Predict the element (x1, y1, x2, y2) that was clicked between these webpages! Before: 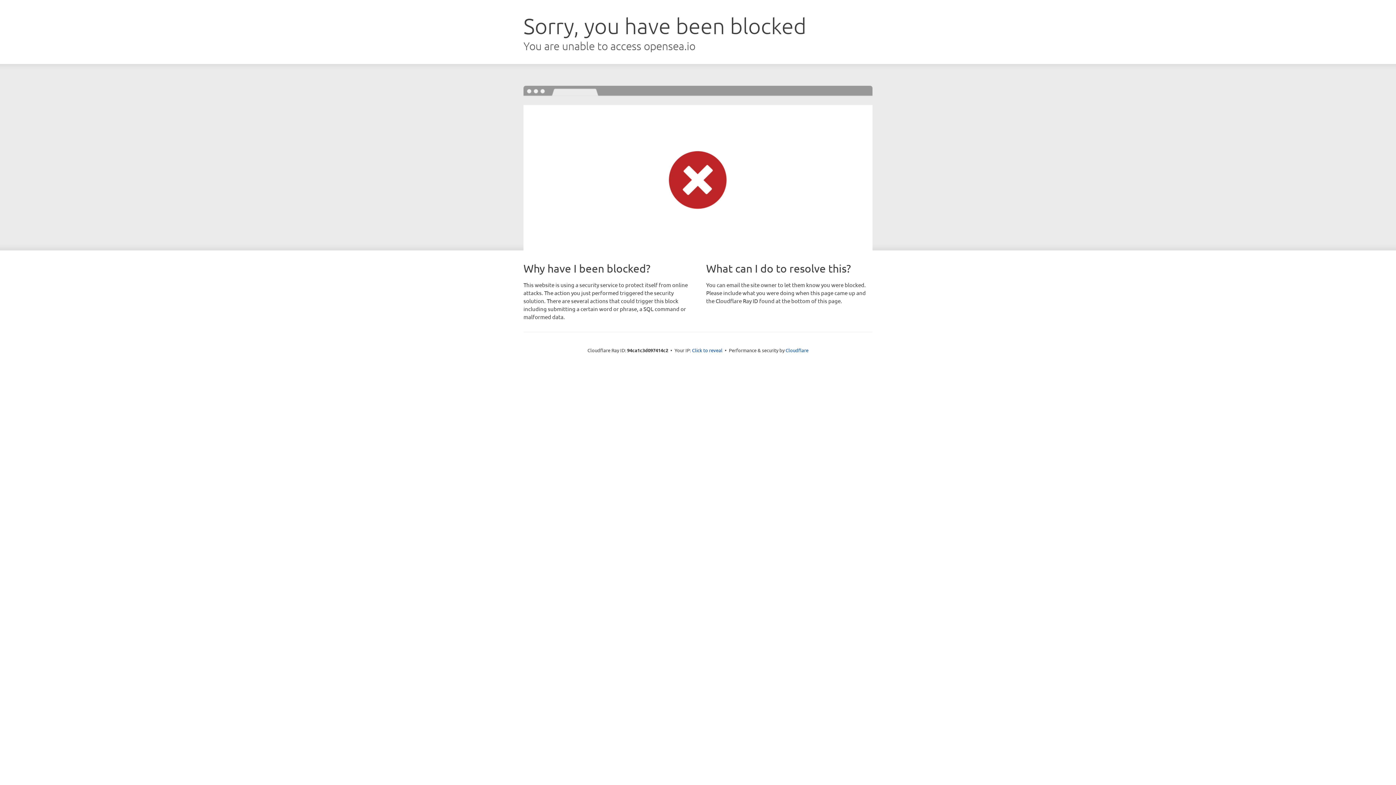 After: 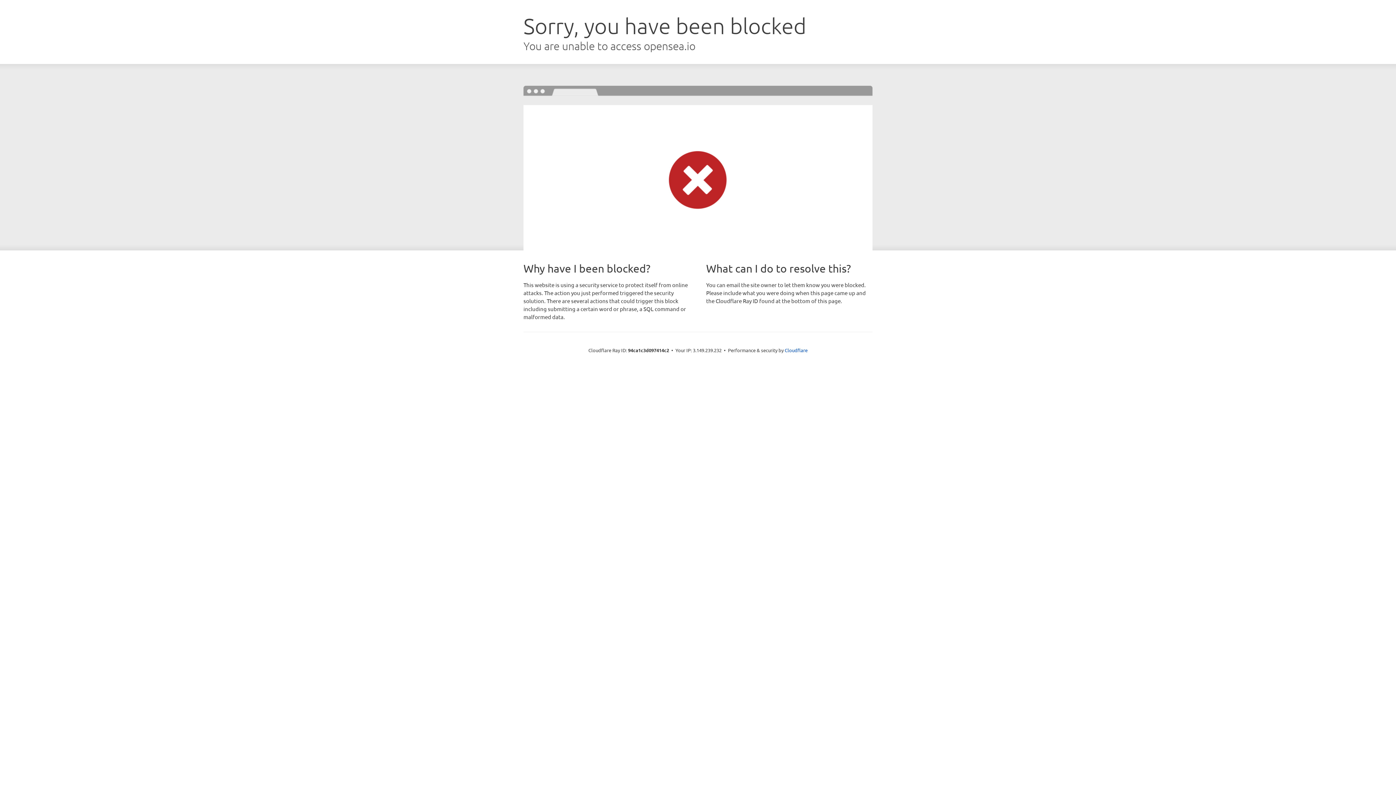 Action: label: Click to reveal bbox: (692, 346, 722, 353)